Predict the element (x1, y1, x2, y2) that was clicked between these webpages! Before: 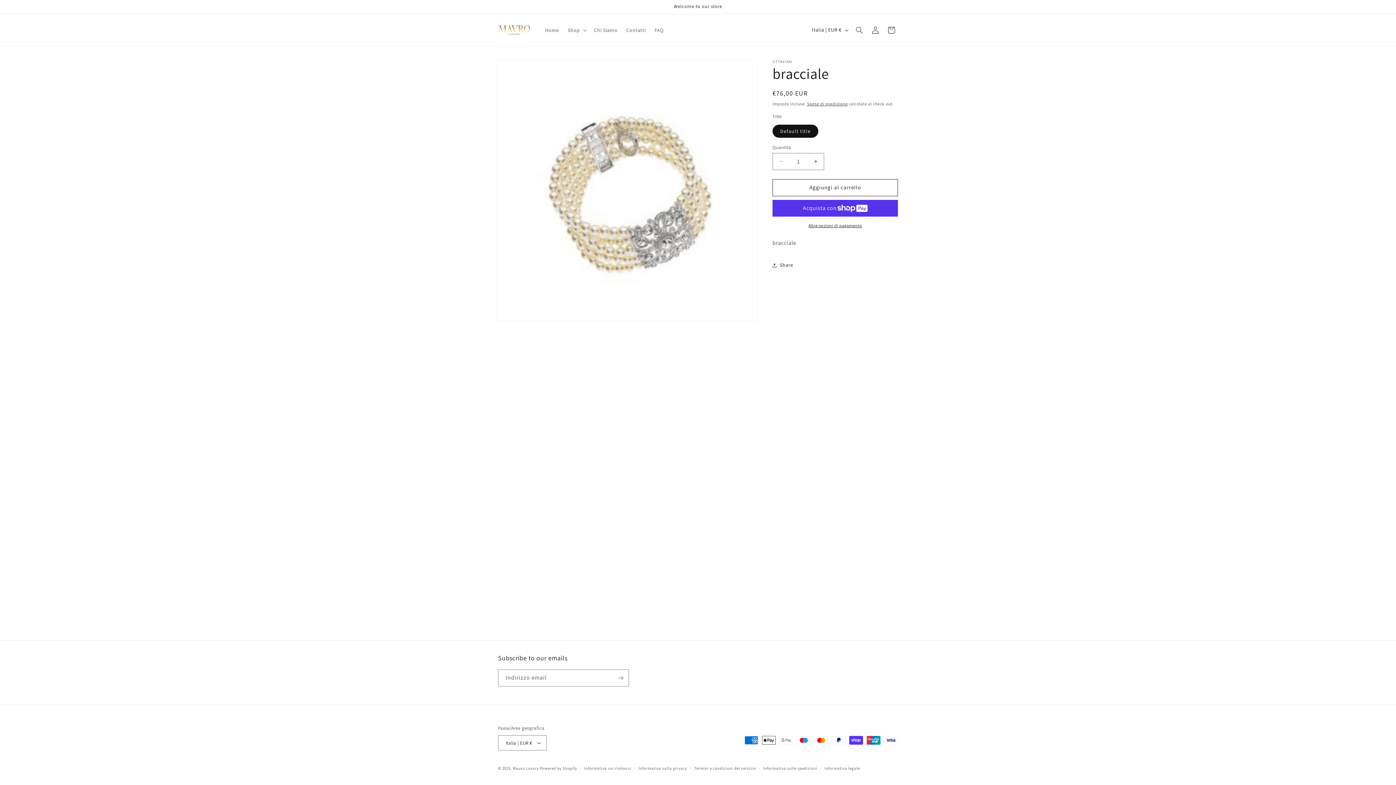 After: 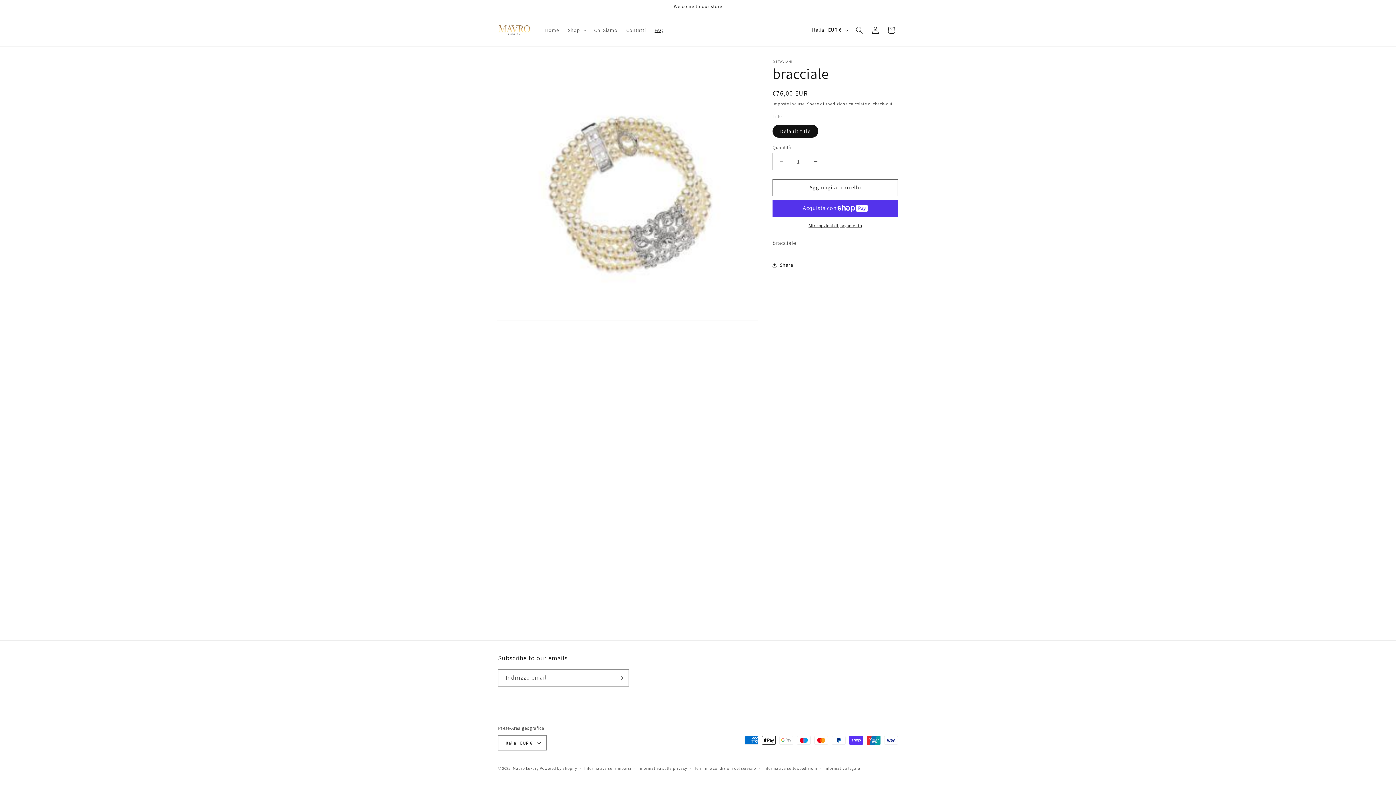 Action: bbox: (650, 22, 668, 37) label: FAQ